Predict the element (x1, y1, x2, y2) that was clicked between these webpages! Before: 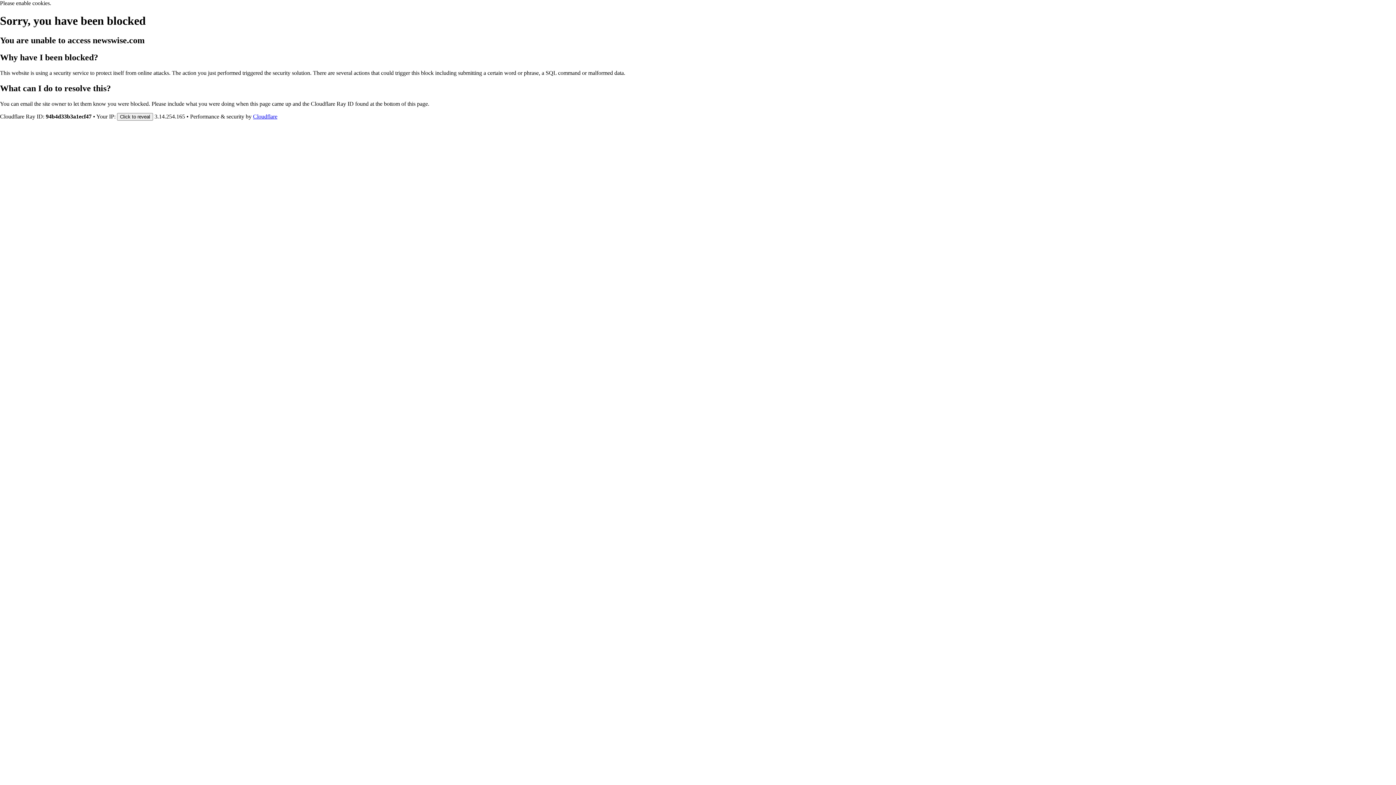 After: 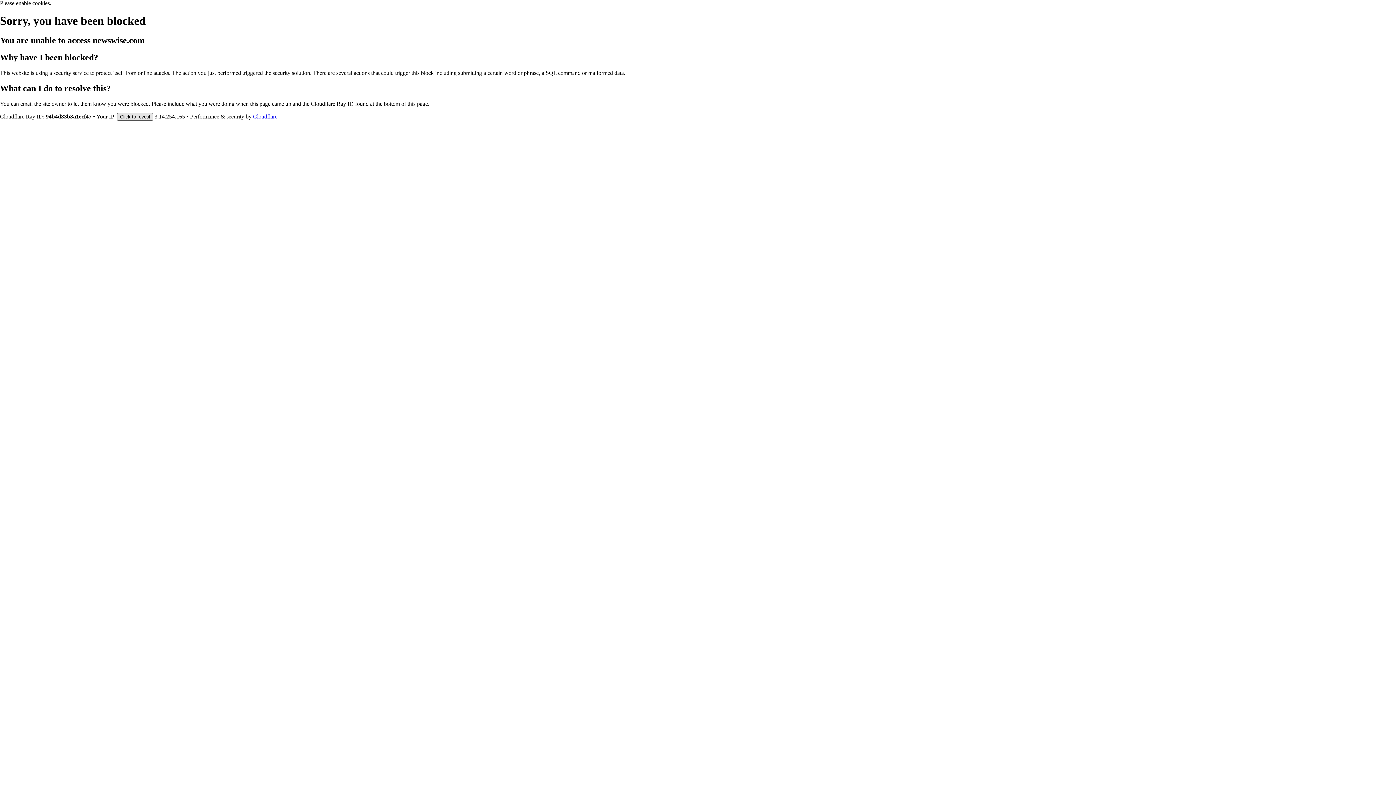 Action: label: Click to reveal bbox: (117, 112, 153, 120)